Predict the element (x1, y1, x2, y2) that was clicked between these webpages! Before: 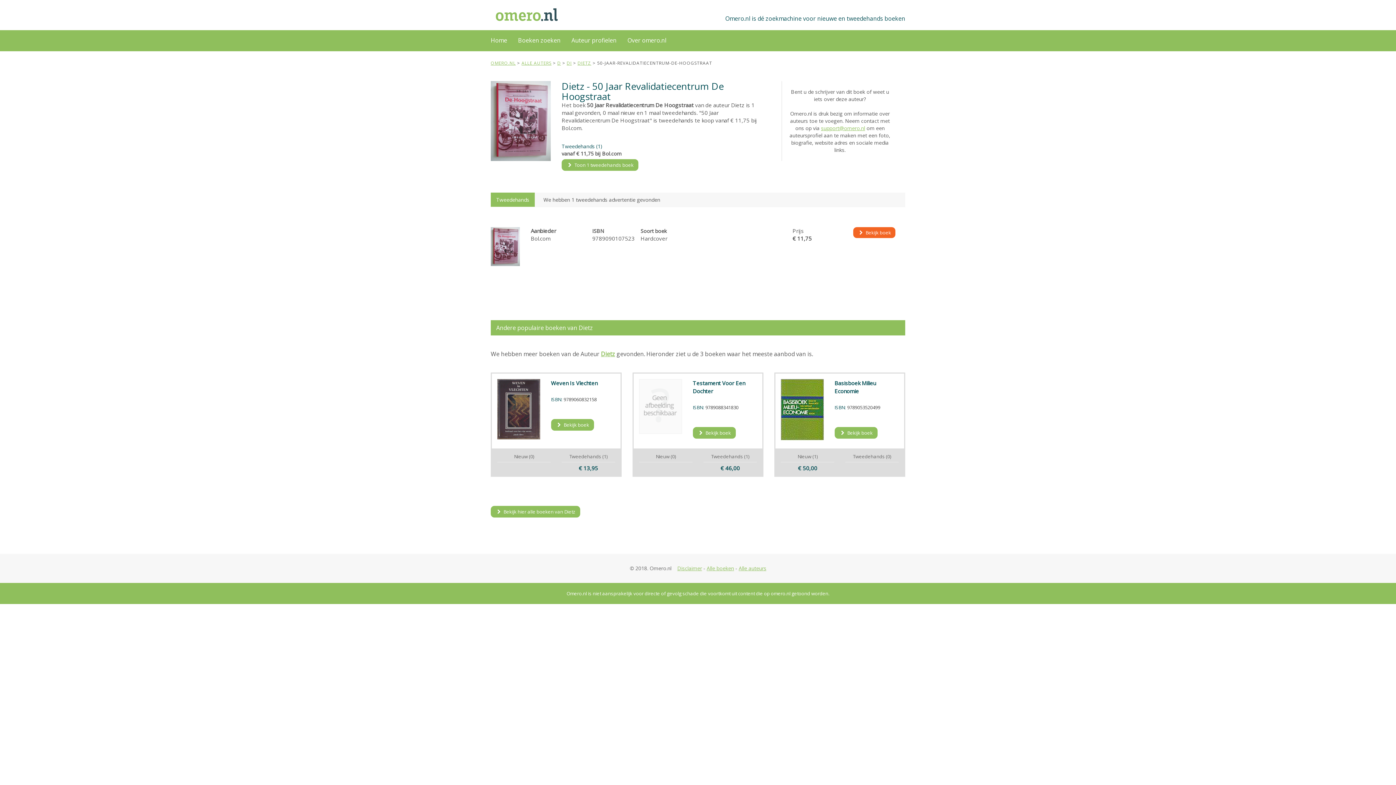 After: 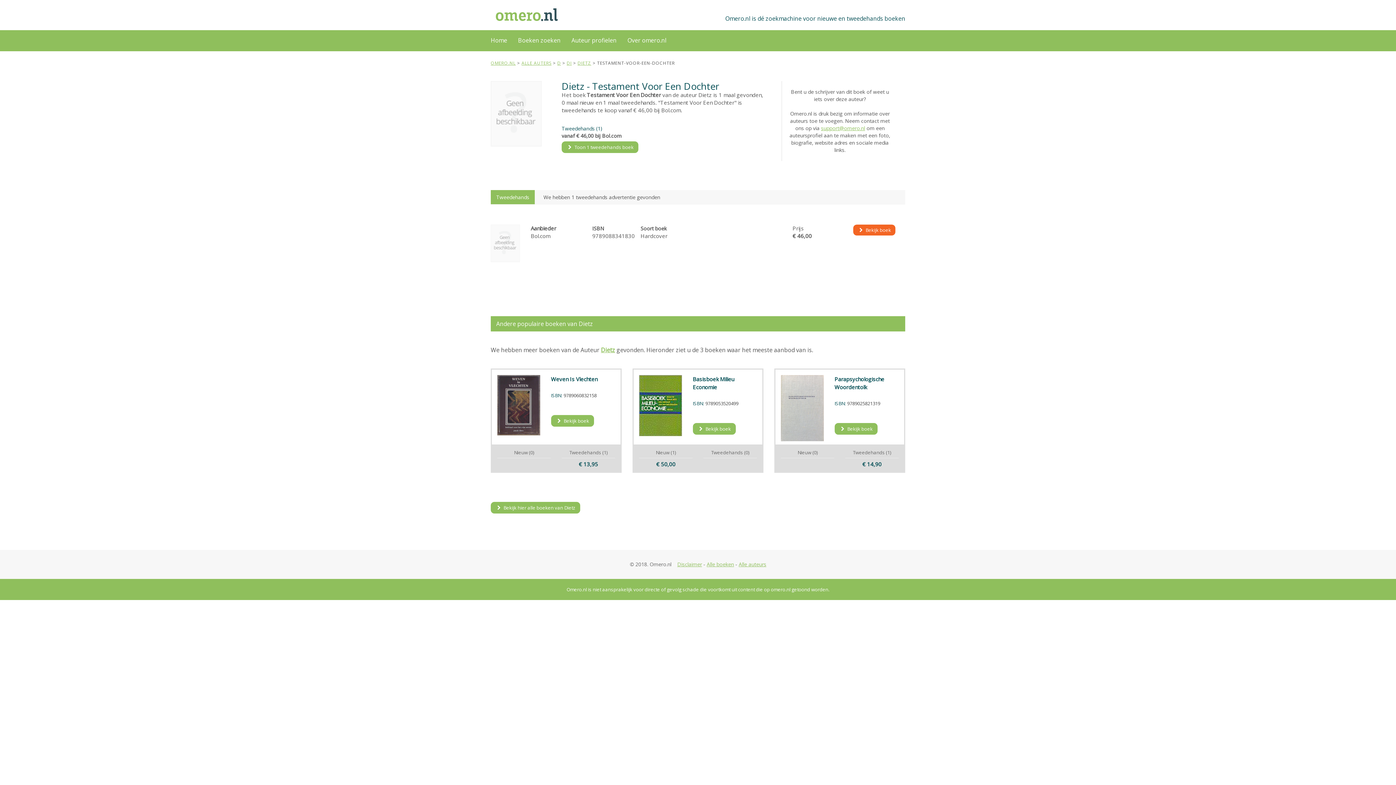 Action: bbox: (639, 379, 682, 434)